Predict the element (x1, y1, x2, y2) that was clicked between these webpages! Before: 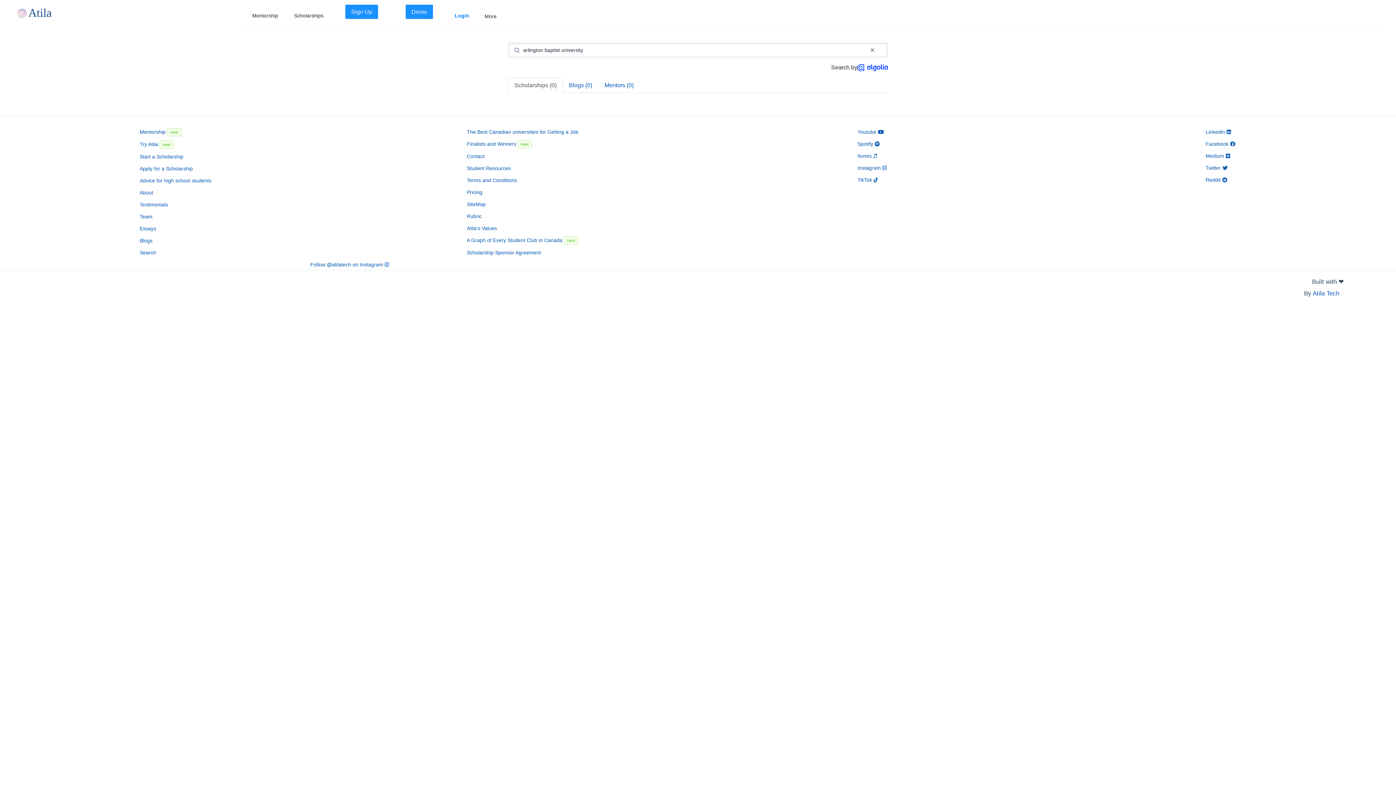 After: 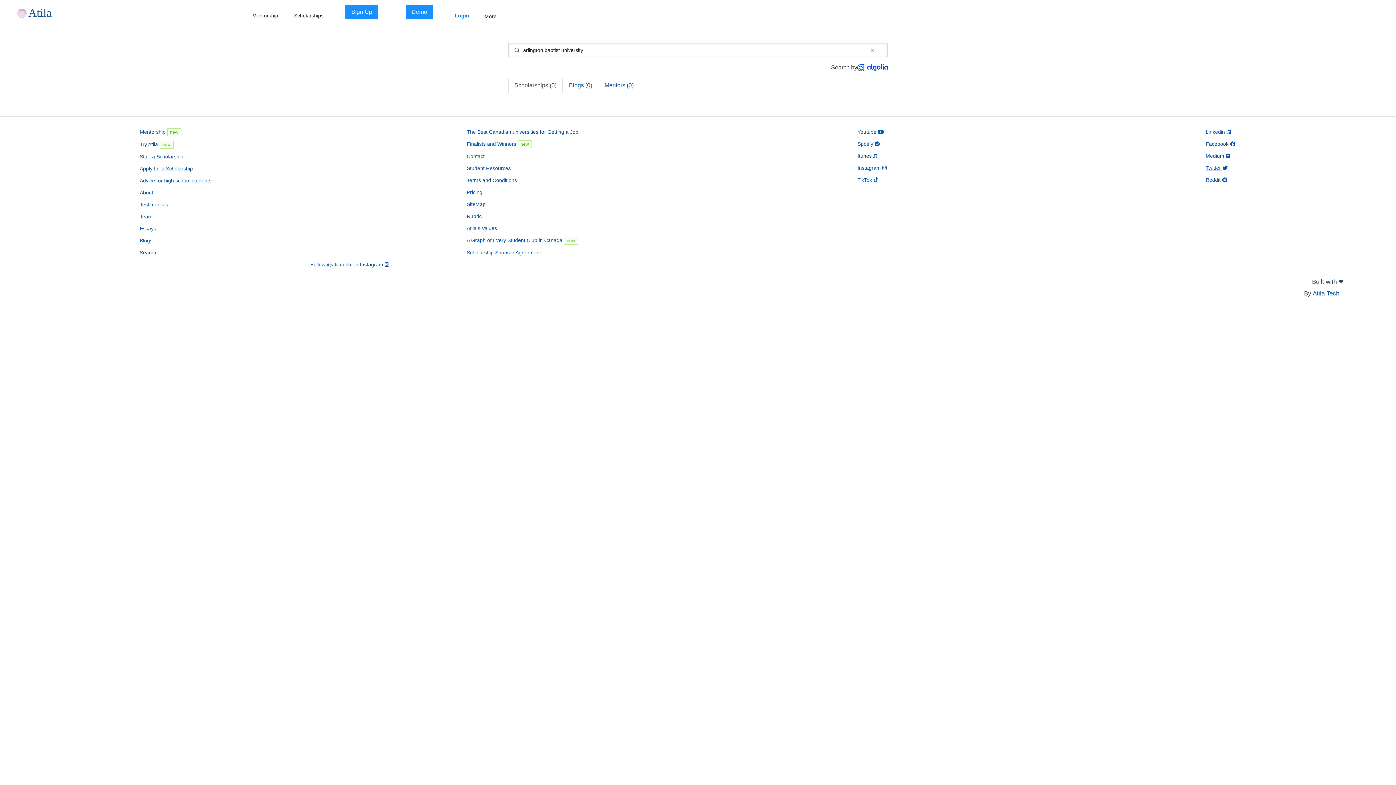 Action: bbox: (1206, 165, 1227, 171) label: Twitter 